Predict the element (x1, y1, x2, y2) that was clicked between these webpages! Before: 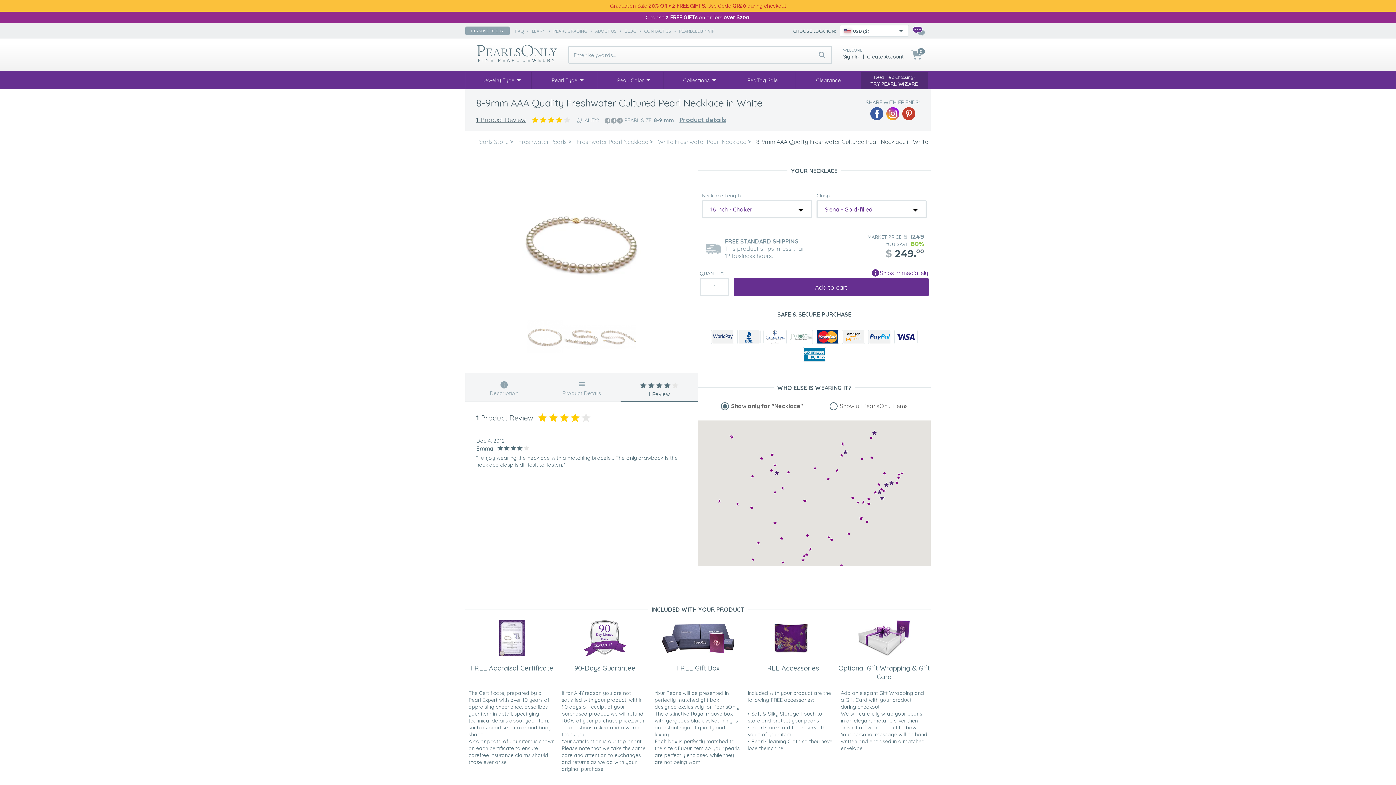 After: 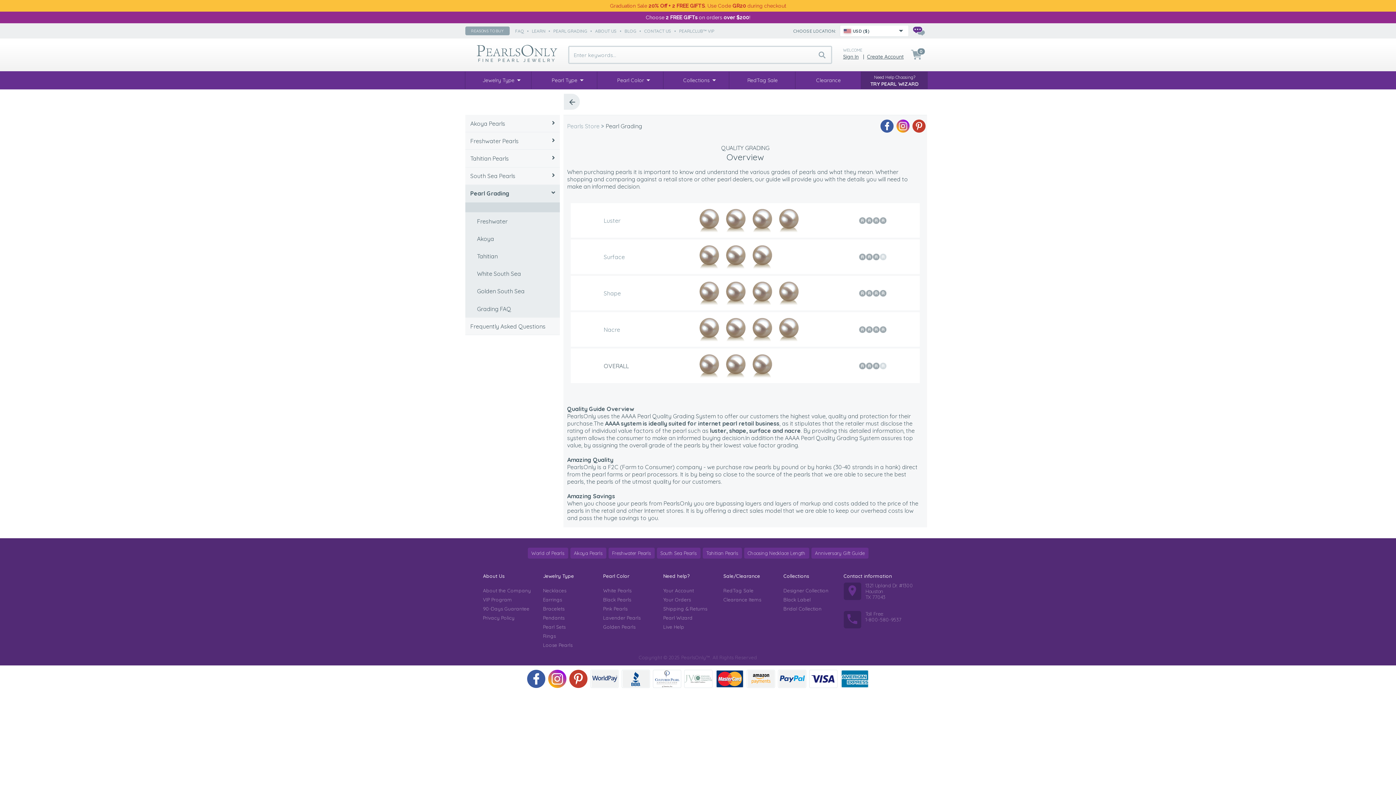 Action: bbox: (553, 29, 589, 34) label: PEARL GRADING